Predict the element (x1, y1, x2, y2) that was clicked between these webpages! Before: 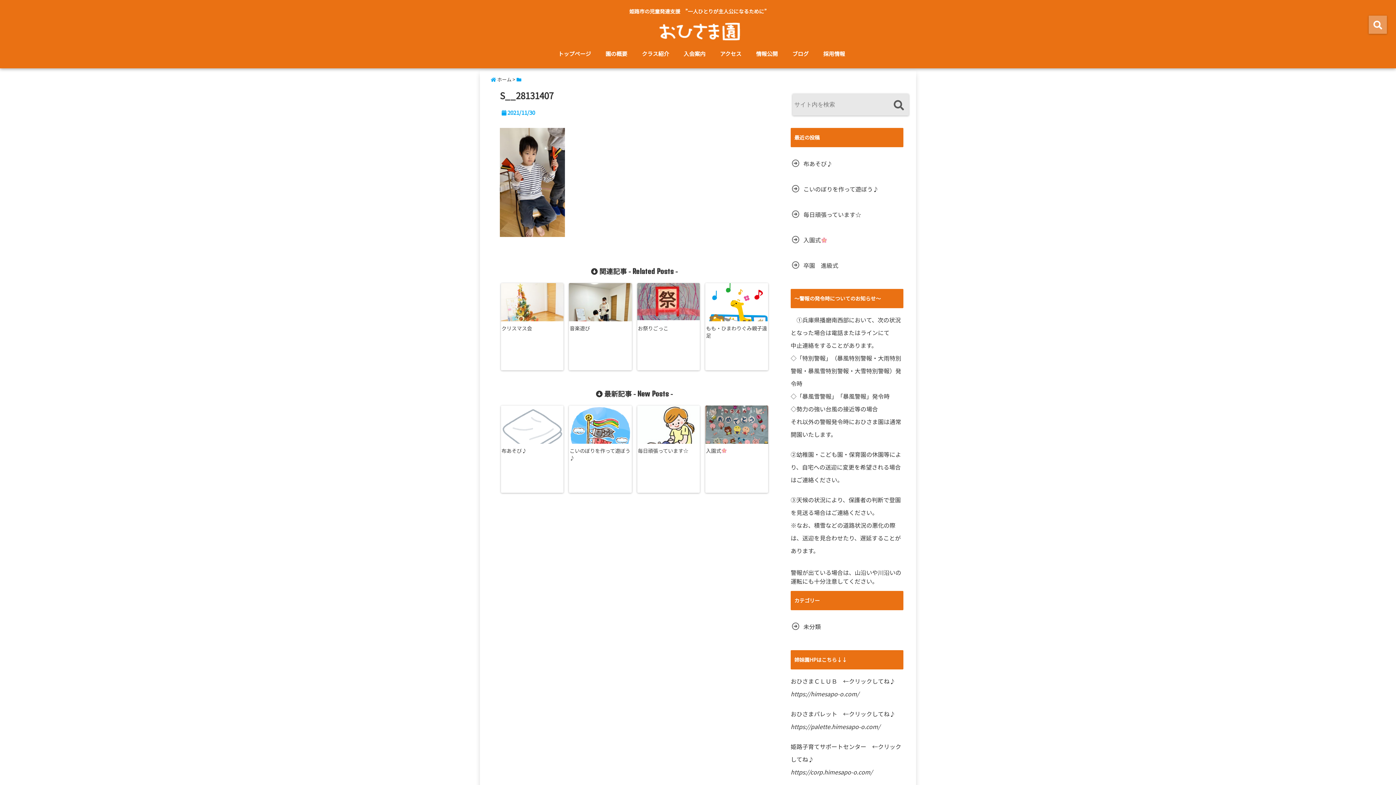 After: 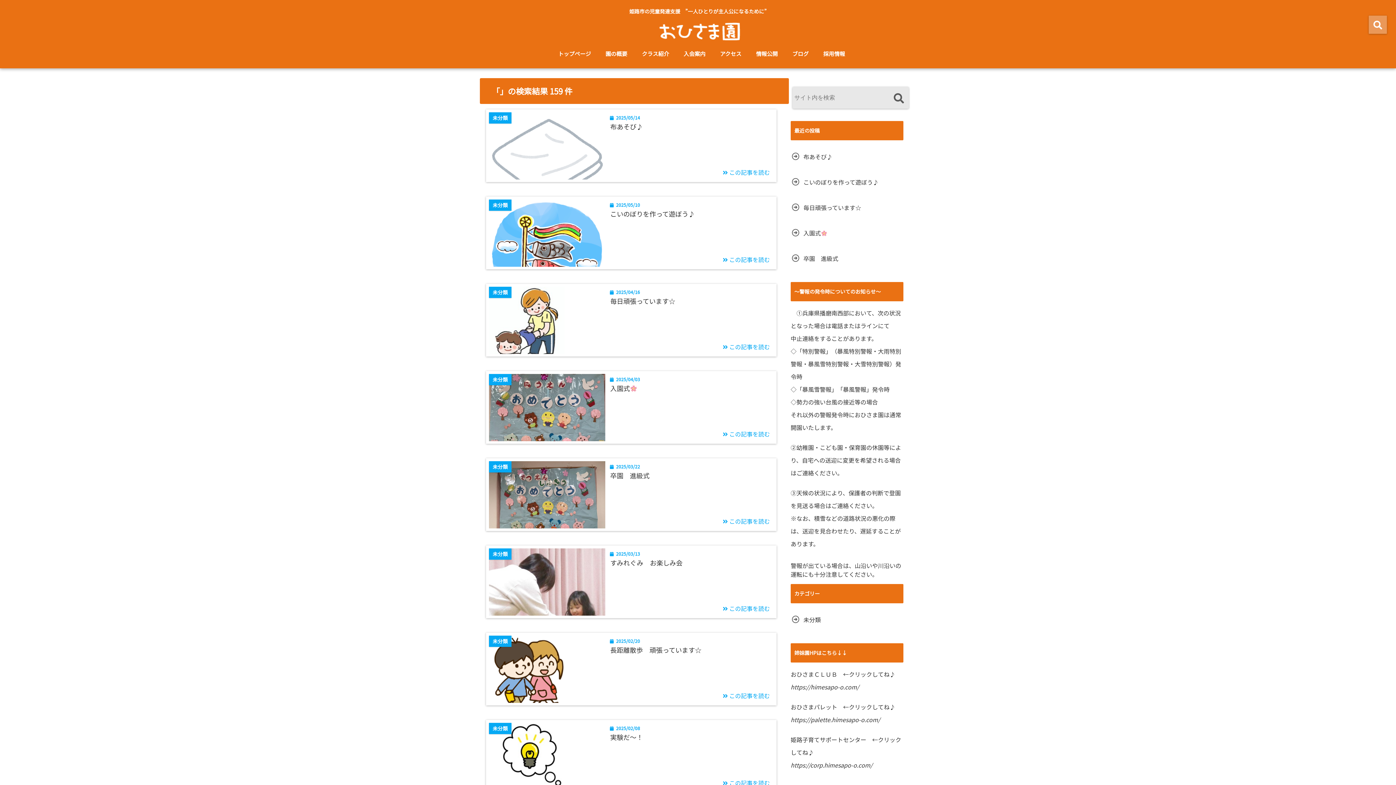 Action: bbox: (890, 97, 907, 113)